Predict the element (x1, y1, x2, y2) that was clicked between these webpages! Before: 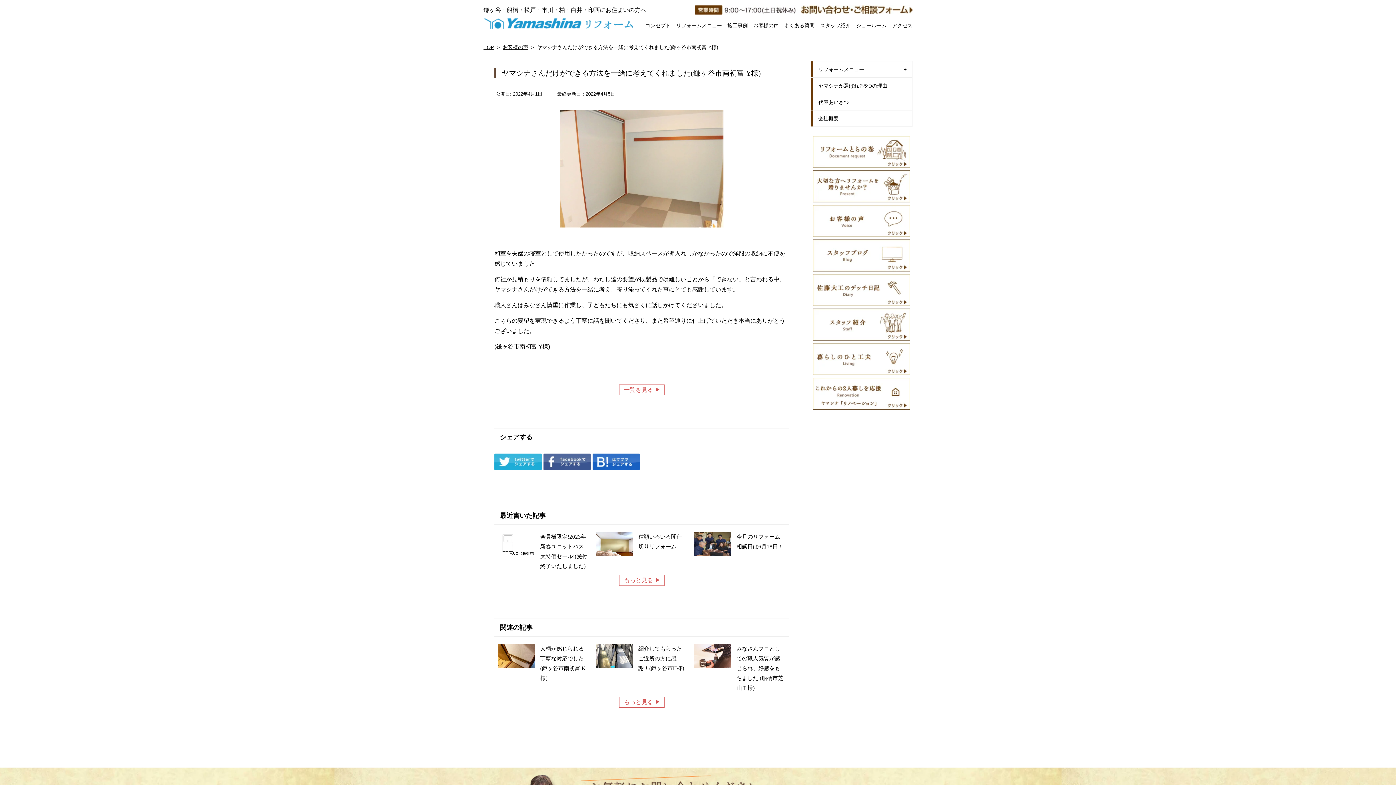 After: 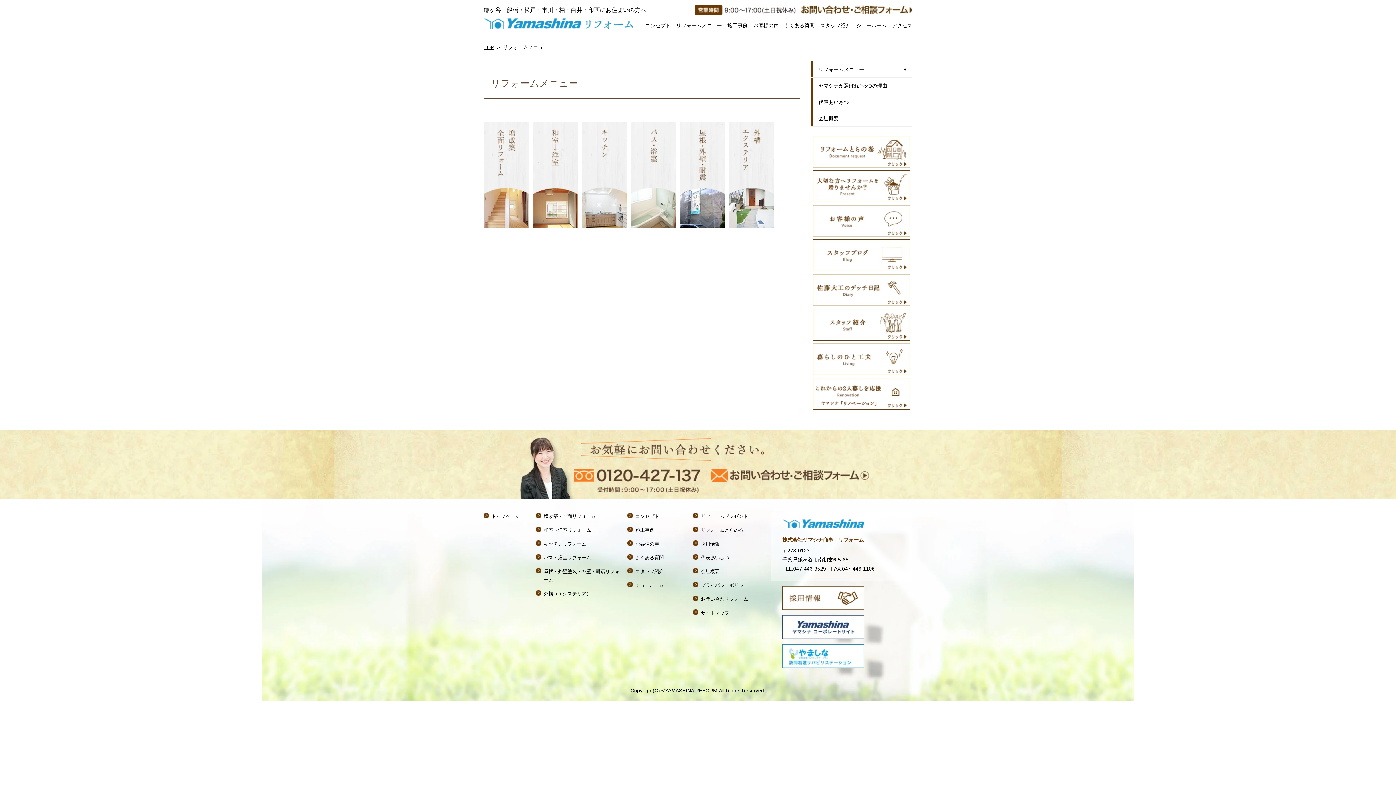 Action: label: リフォームメニュー bbox: (676, 21, 722, 30)